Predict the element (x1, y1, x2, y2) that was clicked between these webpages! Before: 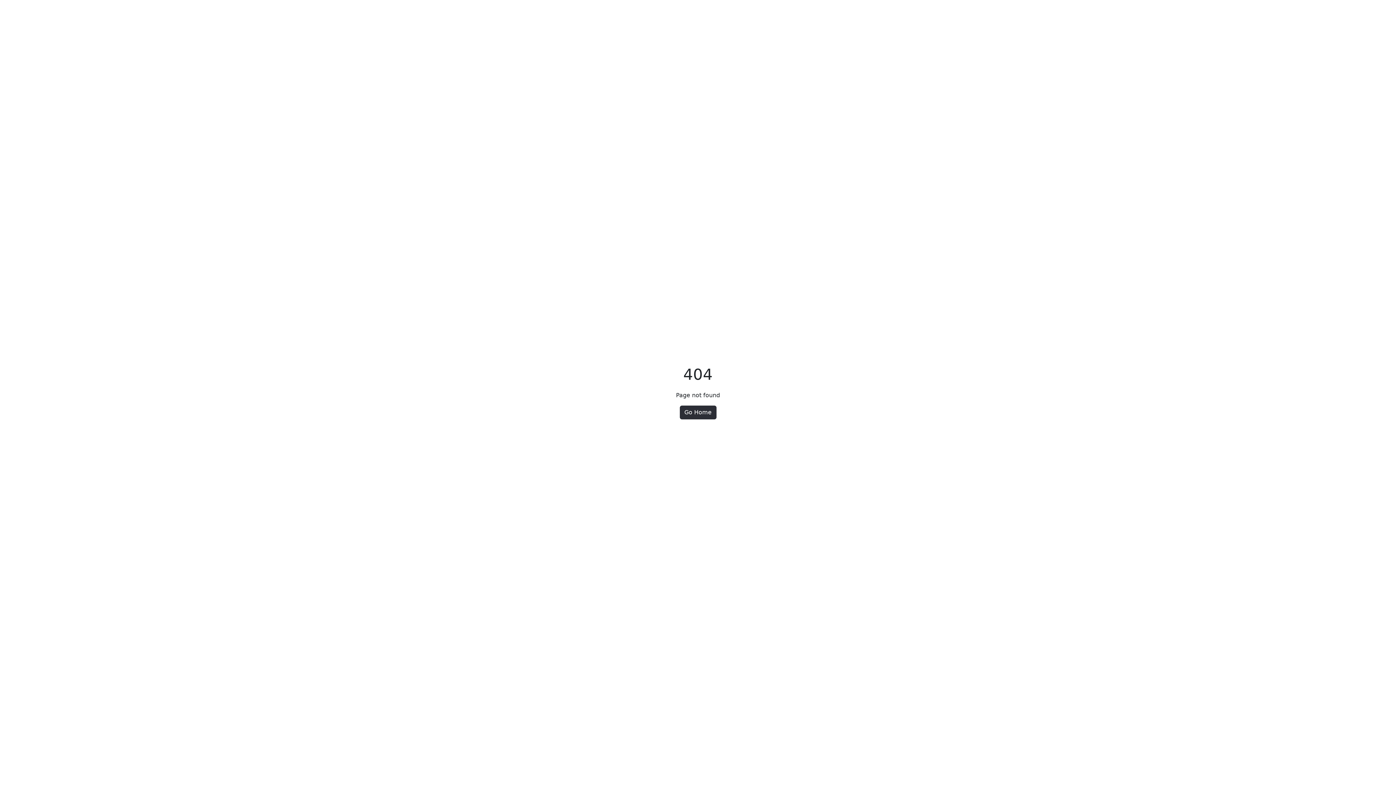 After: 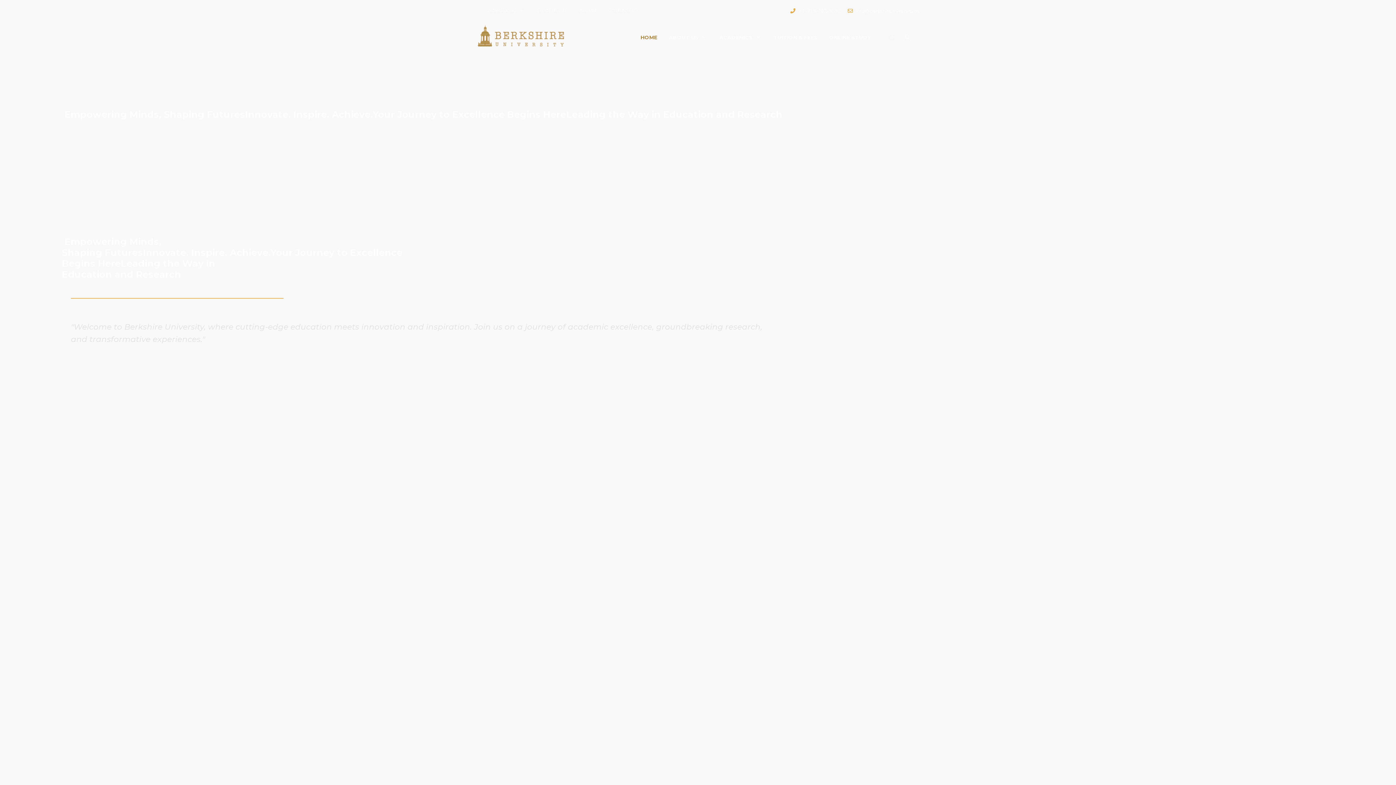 Action: bbox: (679, 405, 716, 419) label: Go Home